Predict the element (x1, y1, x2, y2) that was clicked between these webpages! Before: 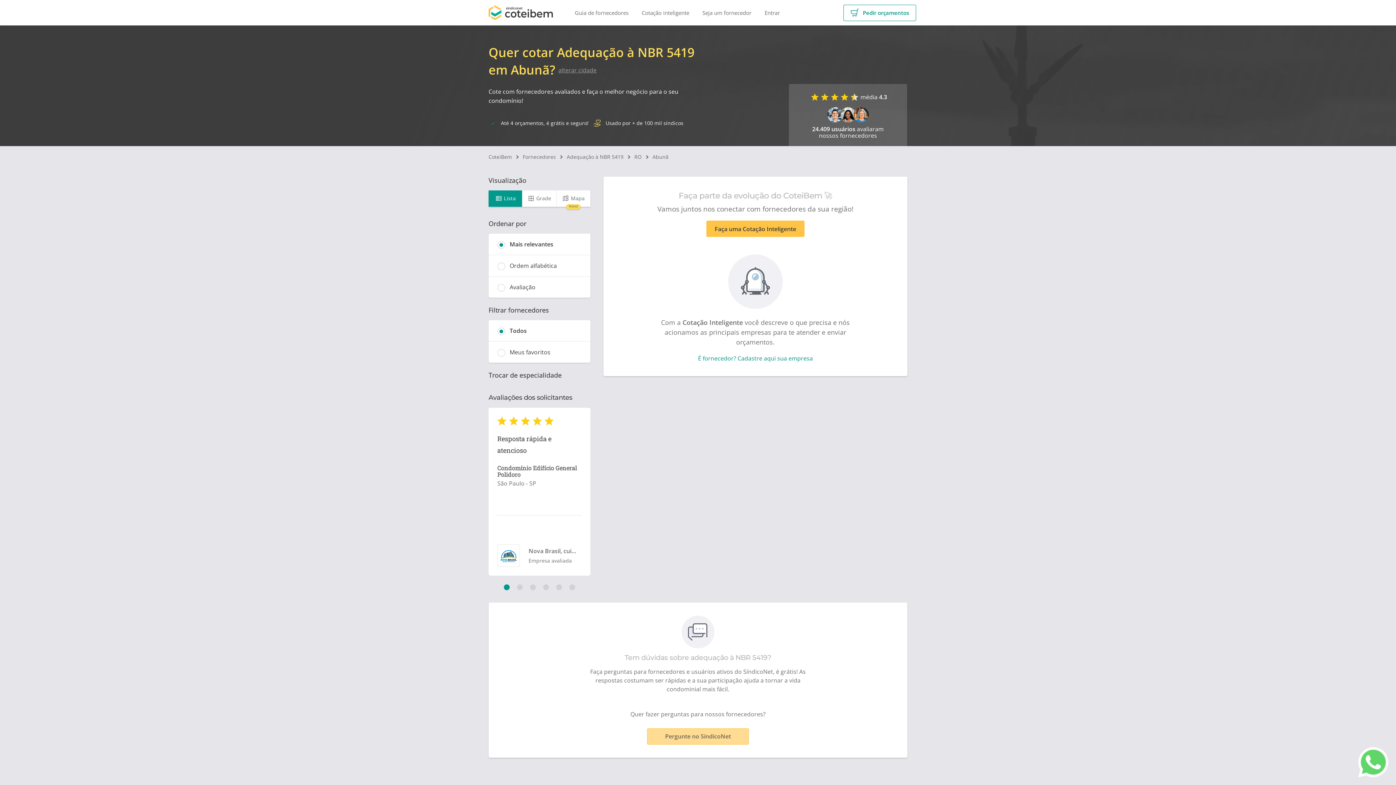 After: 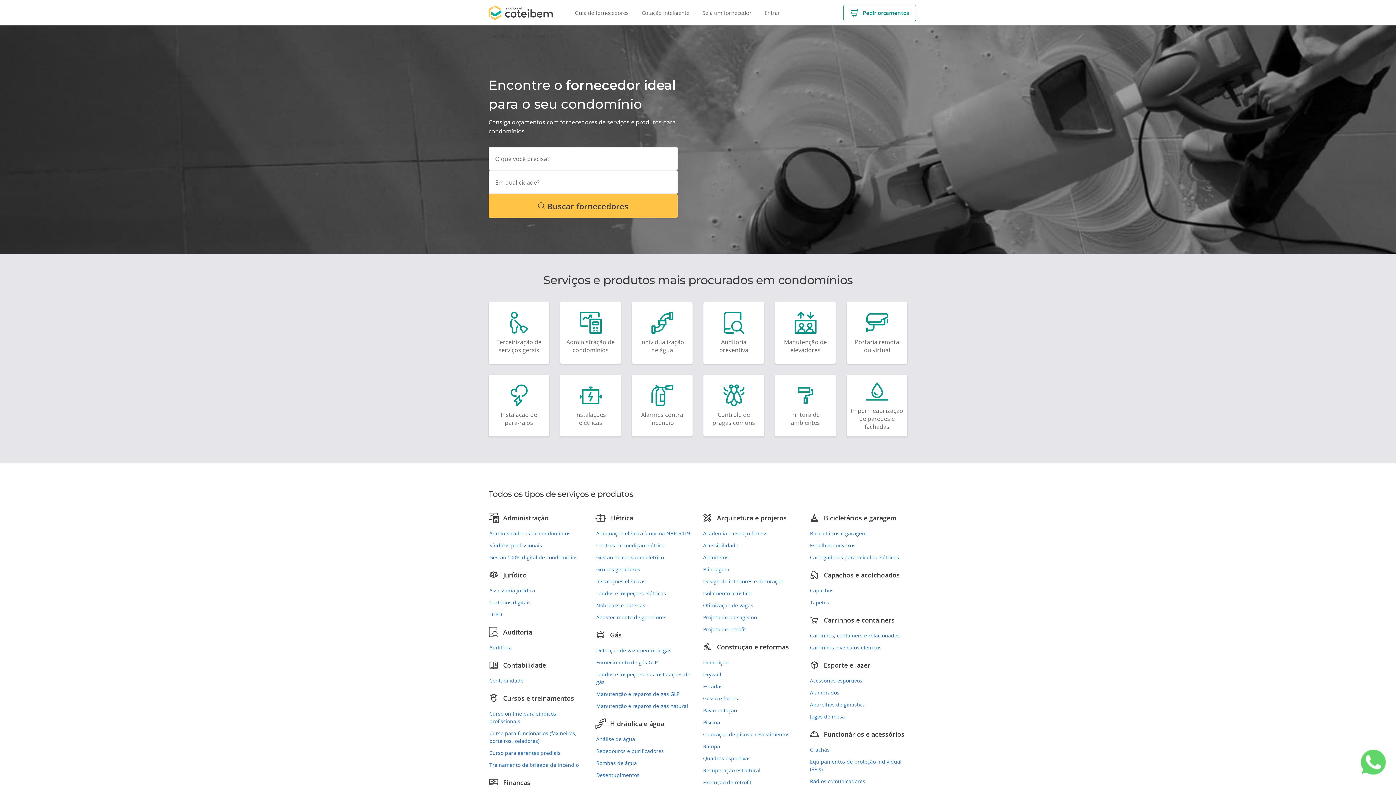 Action: label: Guia de fornecedores bbox: (568, 0, 635, 25)